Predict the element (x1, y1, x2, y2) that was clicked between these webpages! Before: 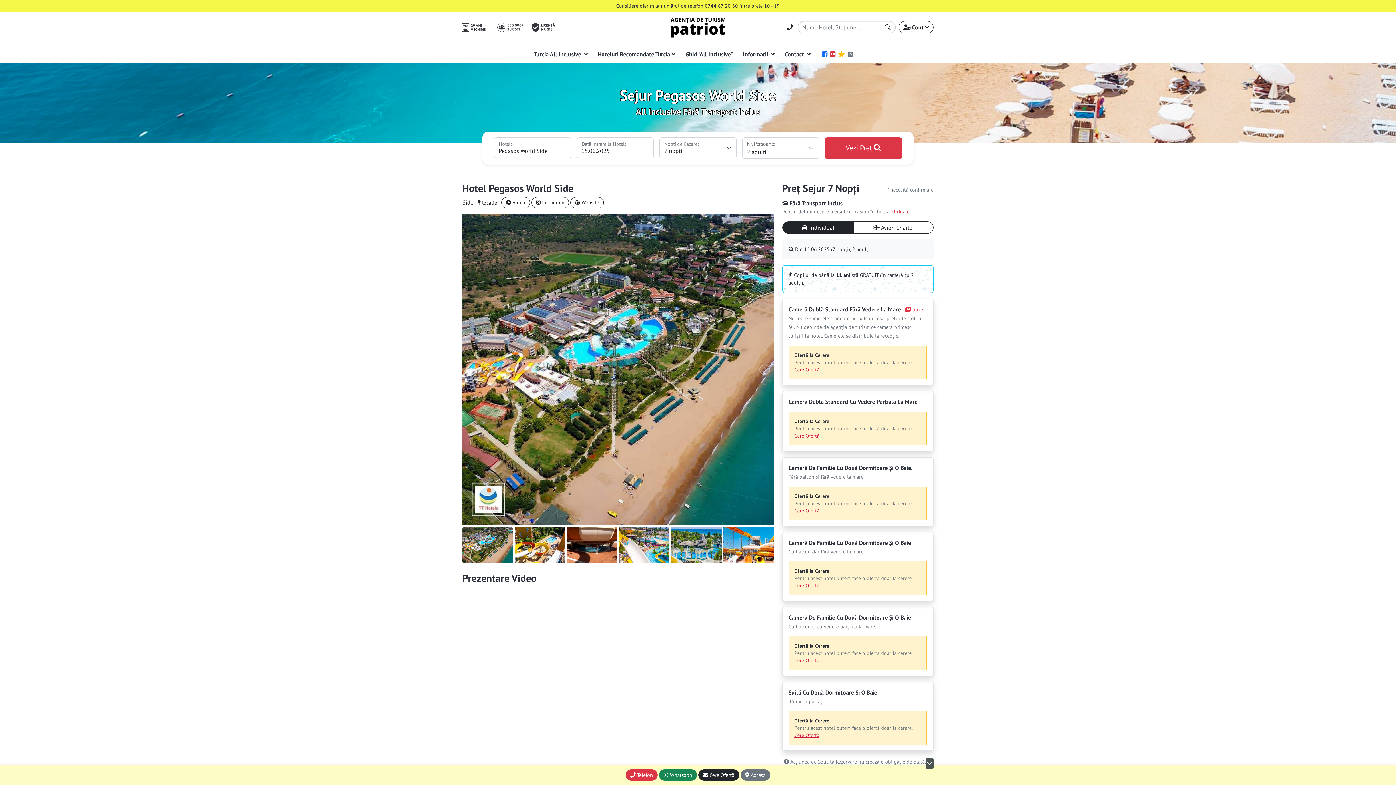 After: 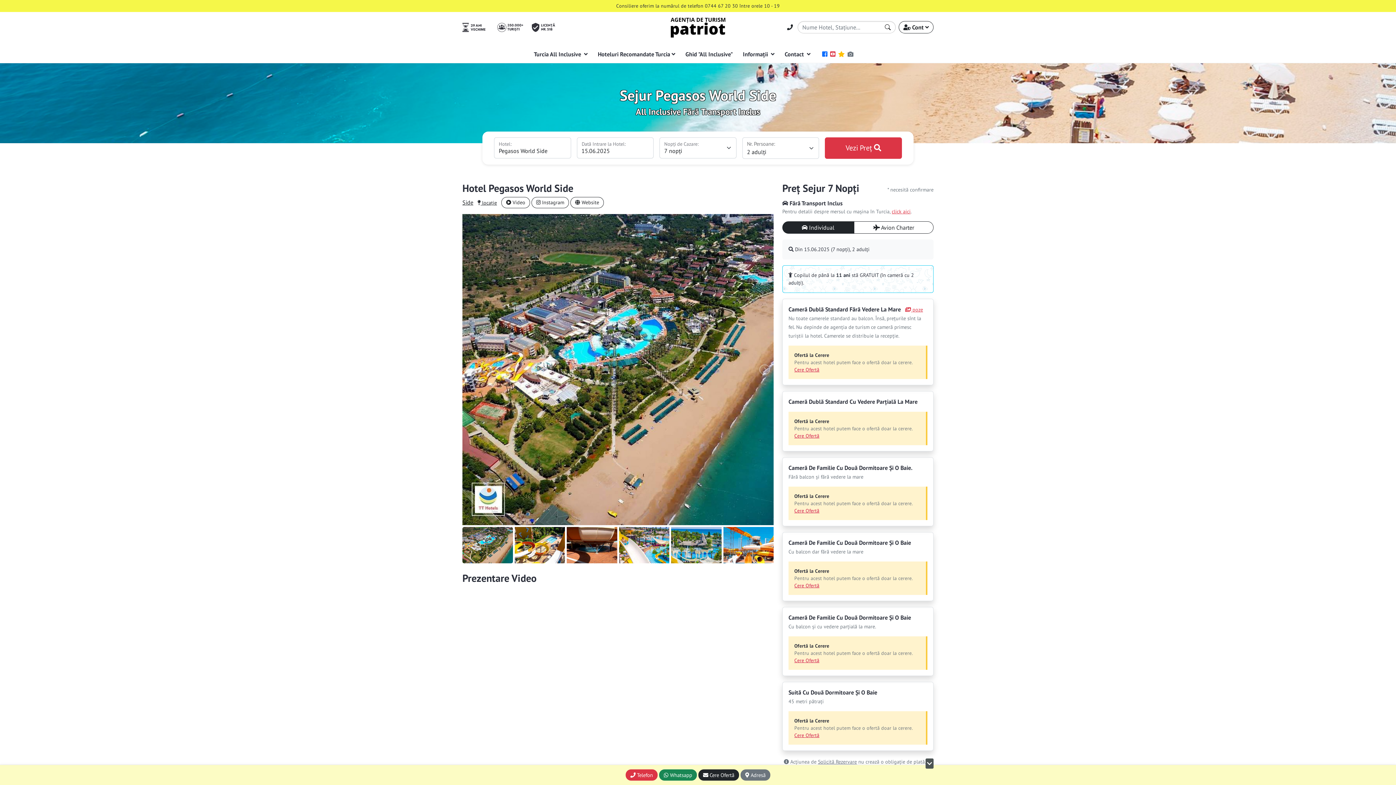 Action: bbox: (782, 221, 854, 233) label:  Individual